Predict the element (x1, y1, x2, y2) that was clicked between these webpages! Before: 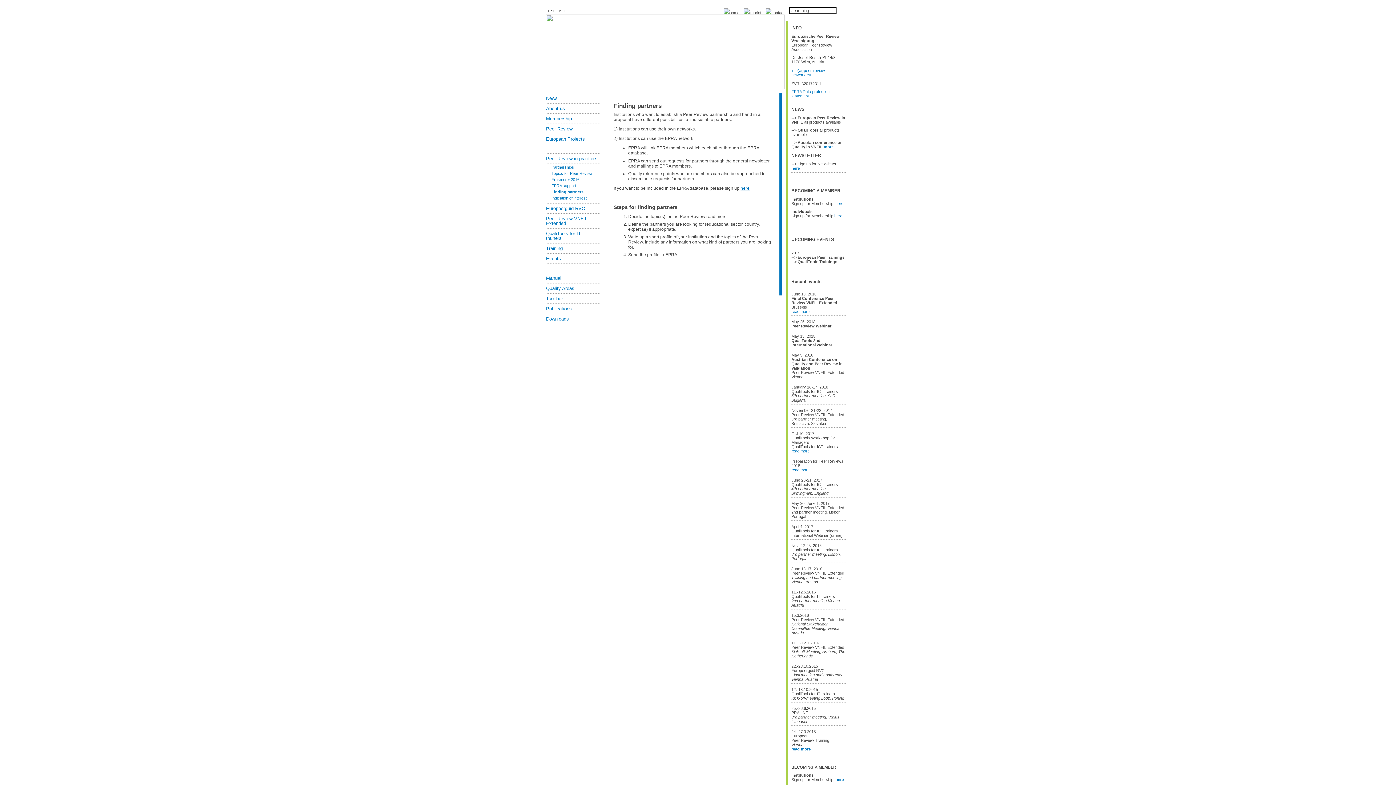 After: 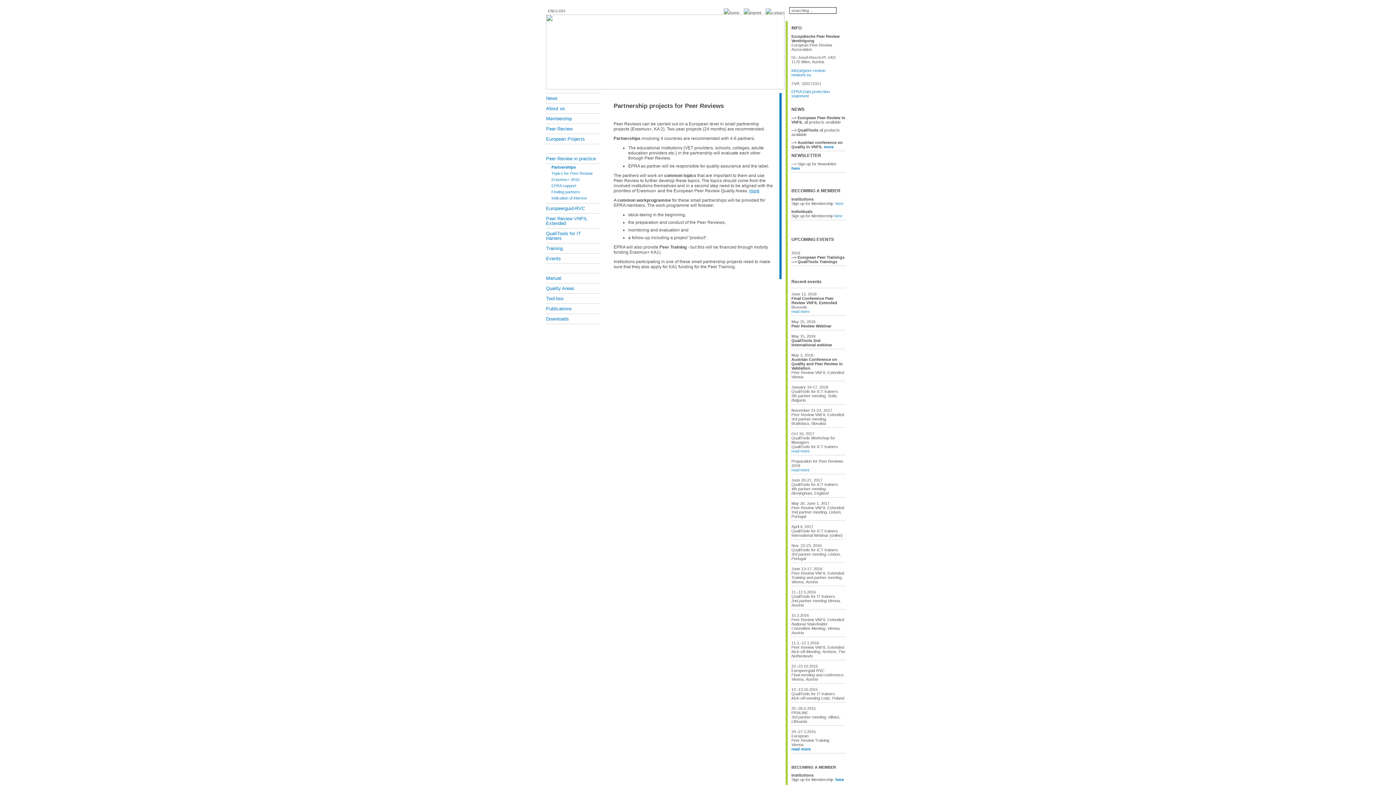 Action: bbox: (546, 165, 598, 171) label: Partnerships